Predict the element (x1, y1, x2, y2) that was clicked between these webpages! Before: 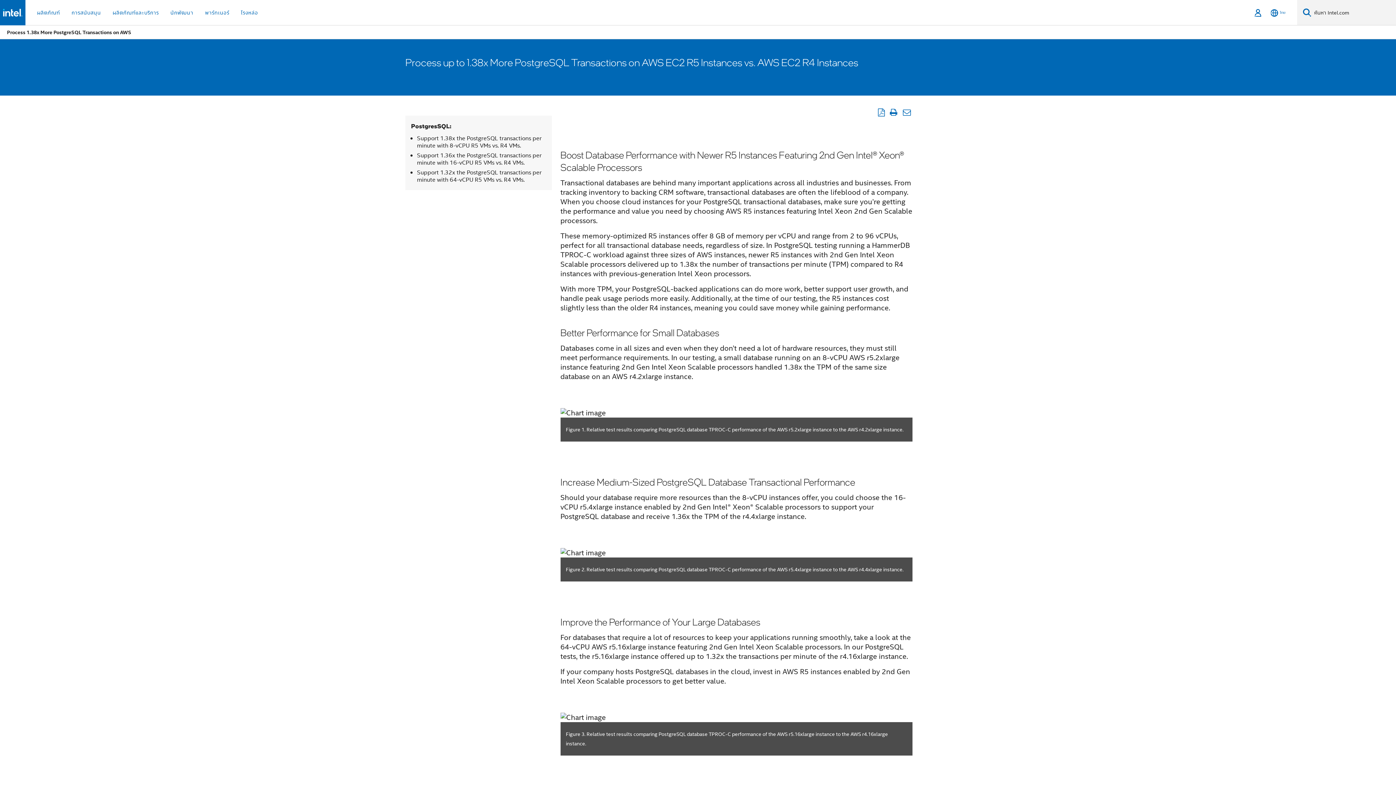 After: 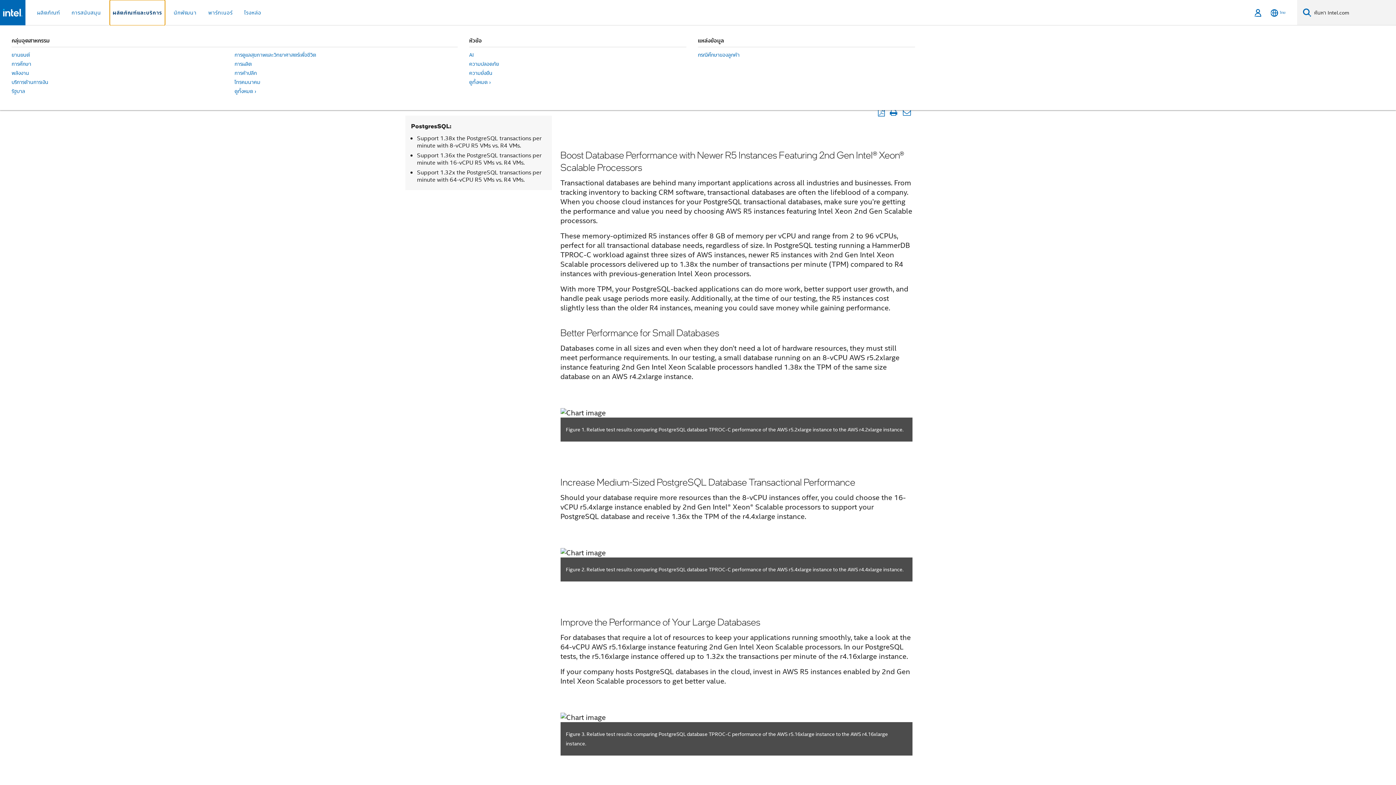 Action: label: ผลิตภัณฑ์และบริการ bbox: (109, 0, 161, 25)